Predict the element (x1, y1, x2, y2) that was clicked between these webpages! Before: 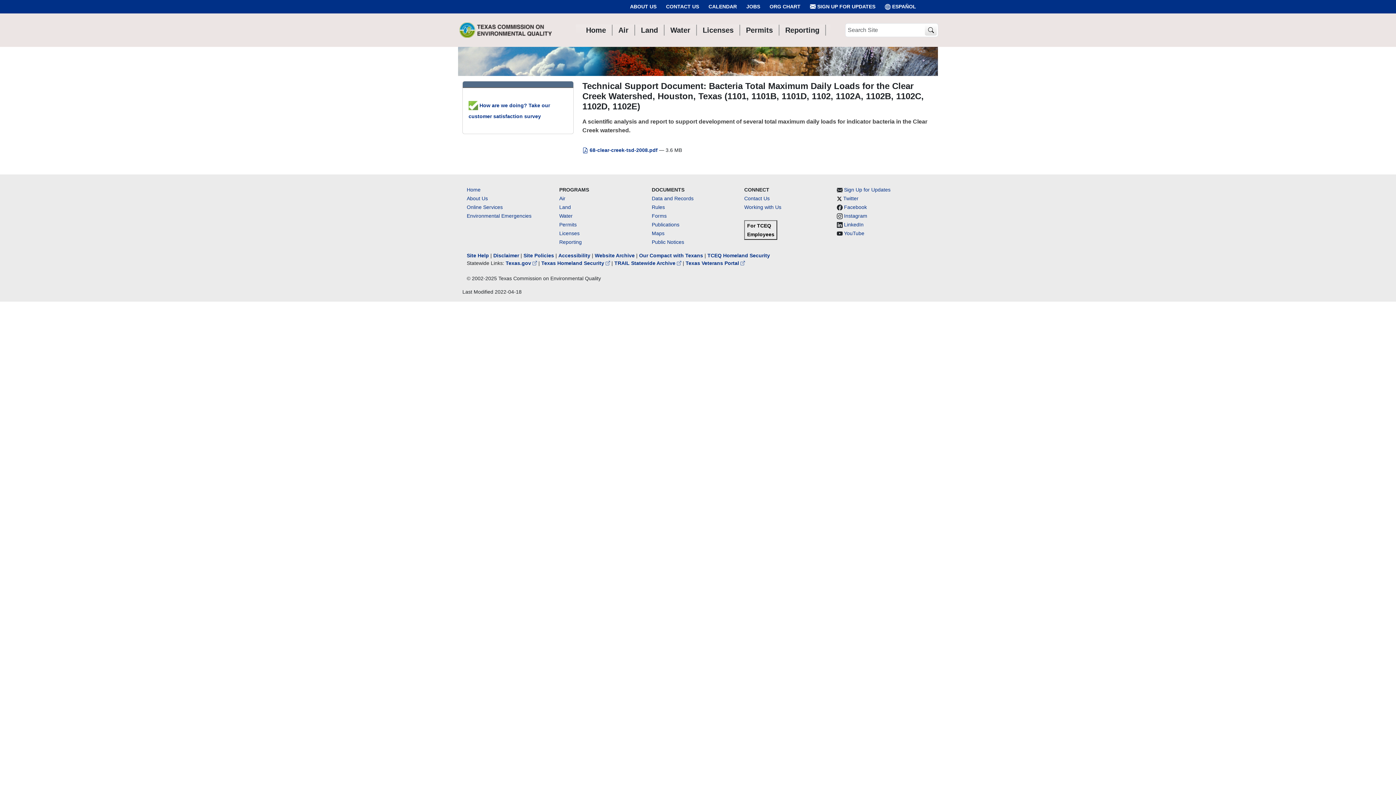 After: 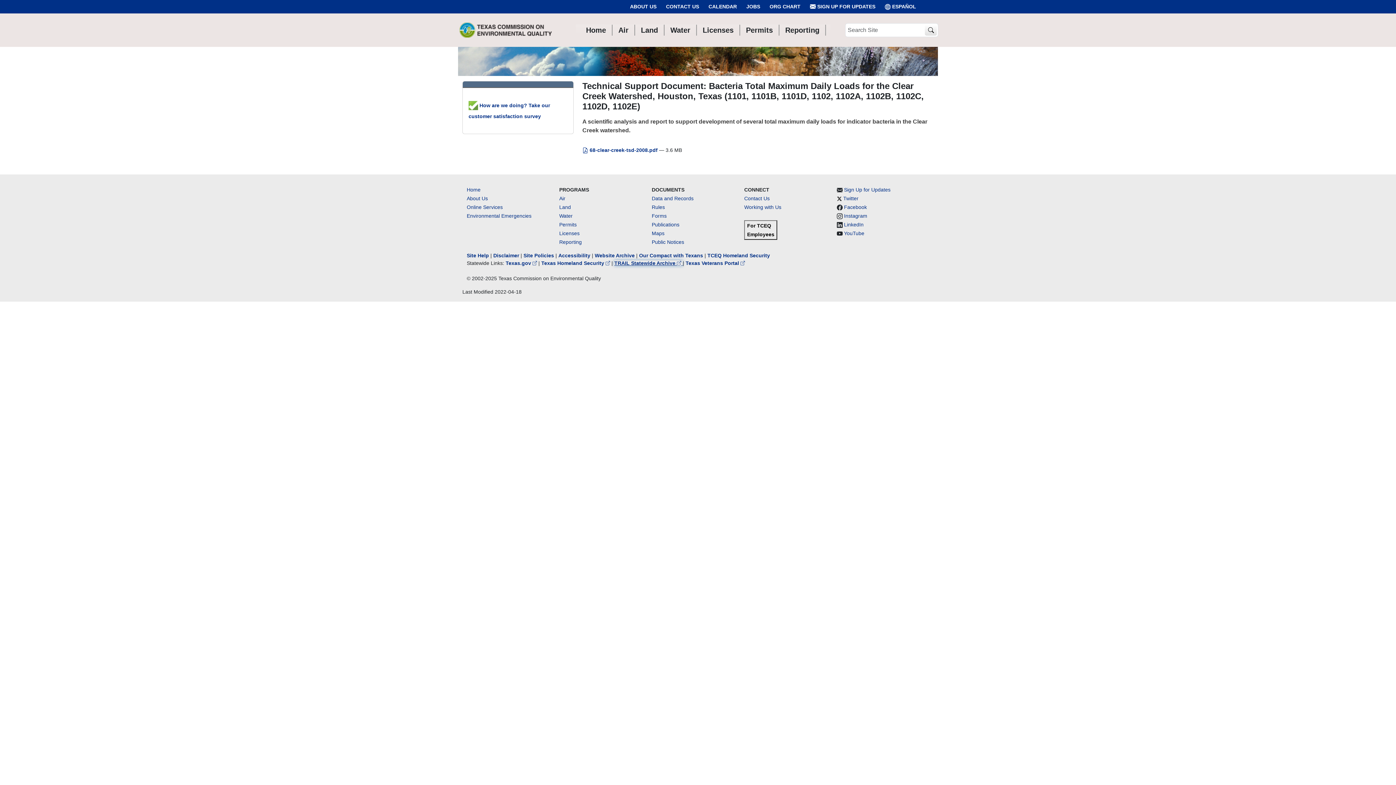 Action: bbox: (614, 260, 682, 266) label: TRAIL Statewide Archive  